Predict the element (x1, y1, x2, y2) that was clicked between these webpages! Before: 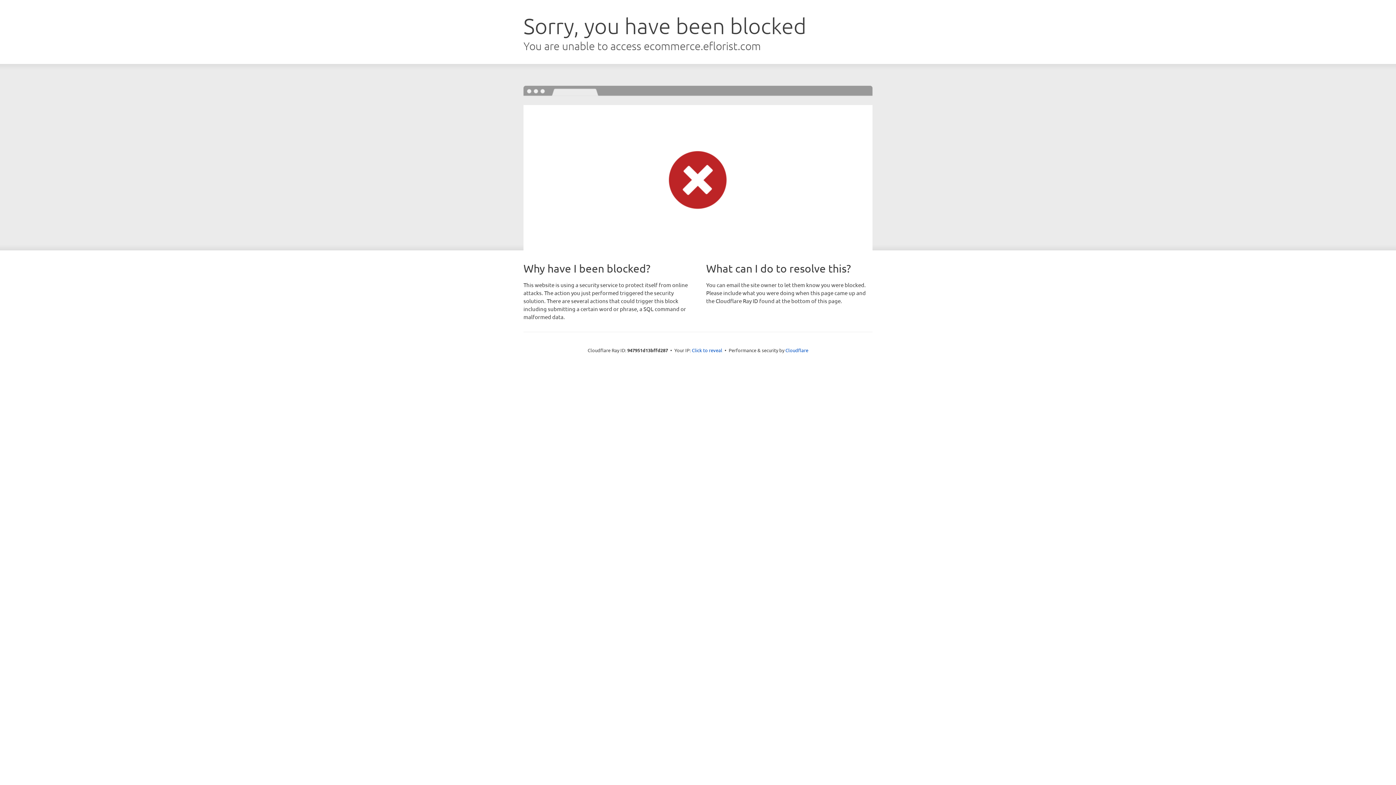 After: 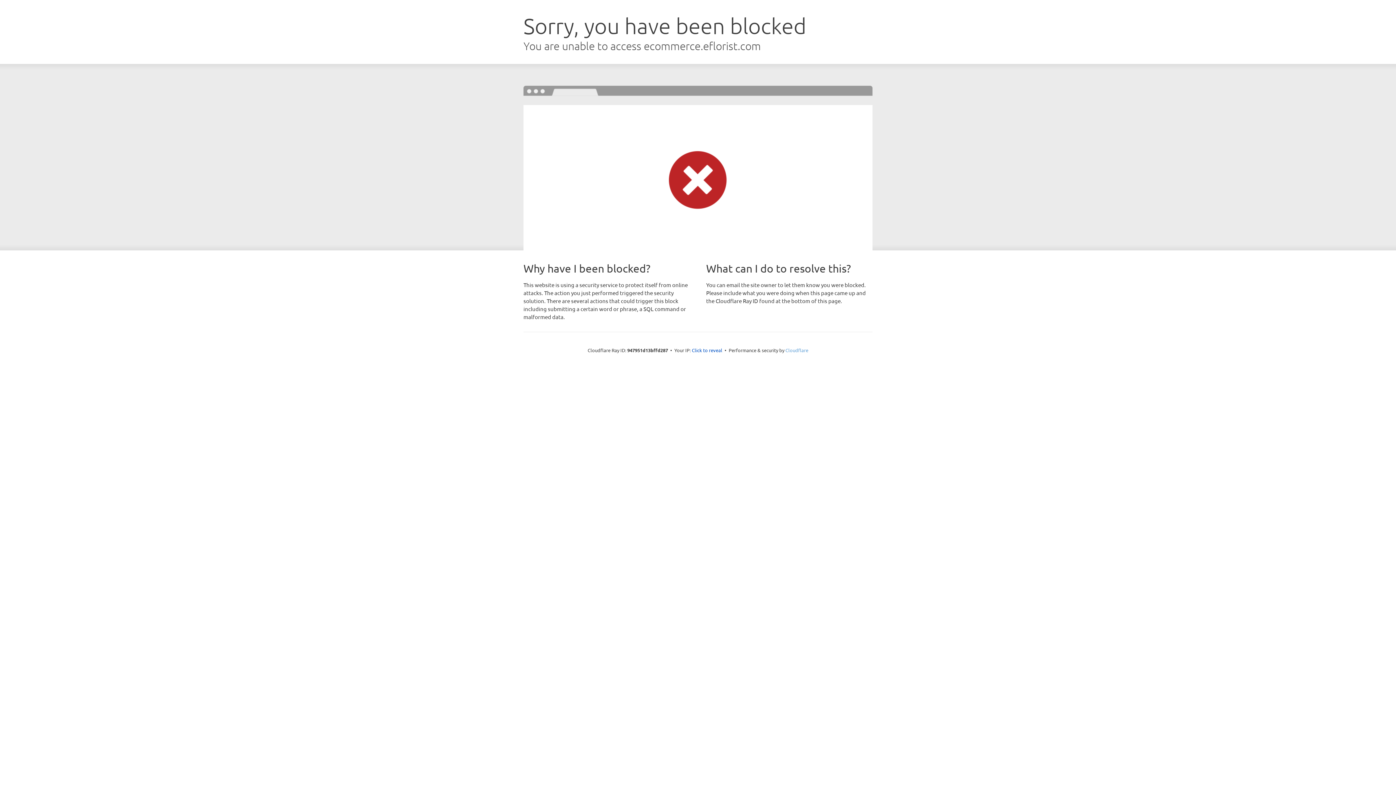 Action: label: Cloudflare bbox: (785, 347, 808, 353)